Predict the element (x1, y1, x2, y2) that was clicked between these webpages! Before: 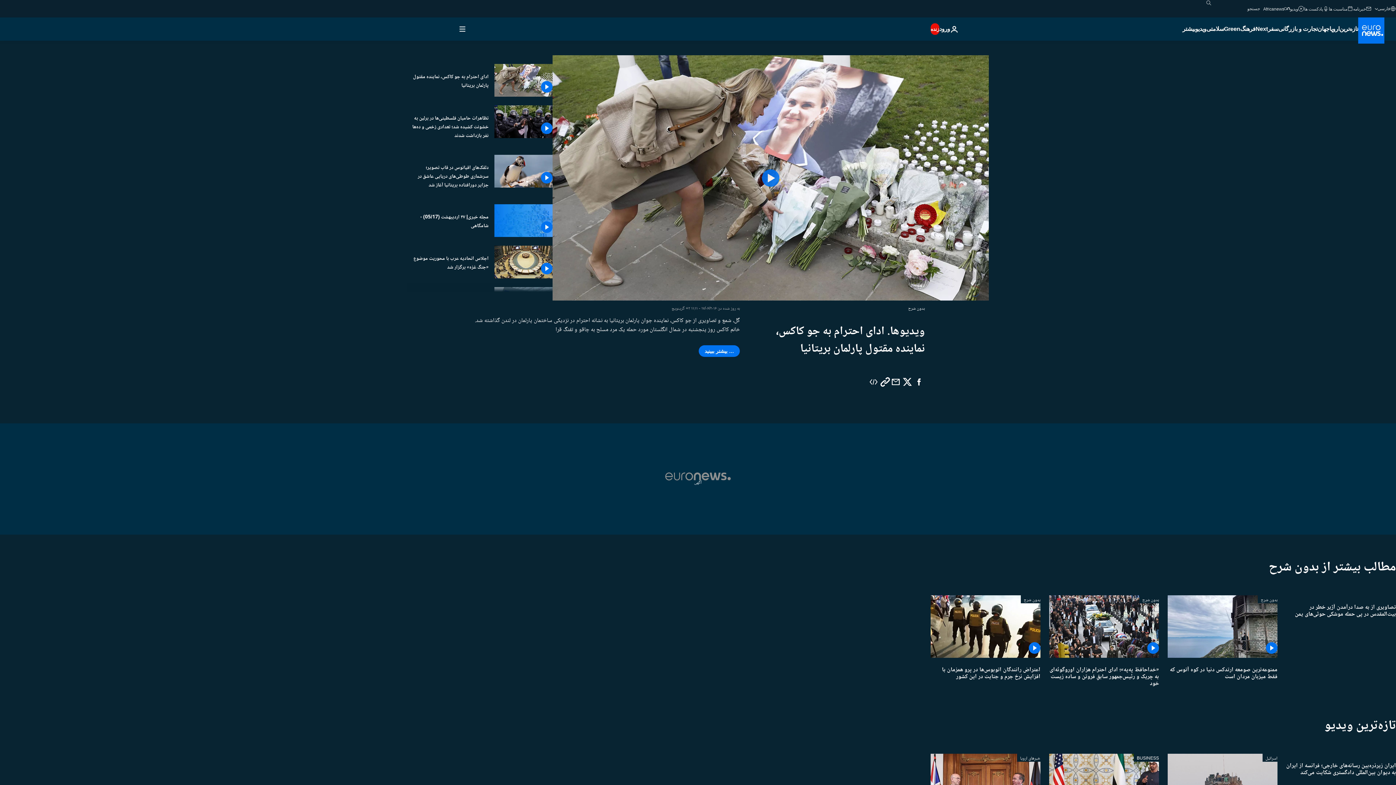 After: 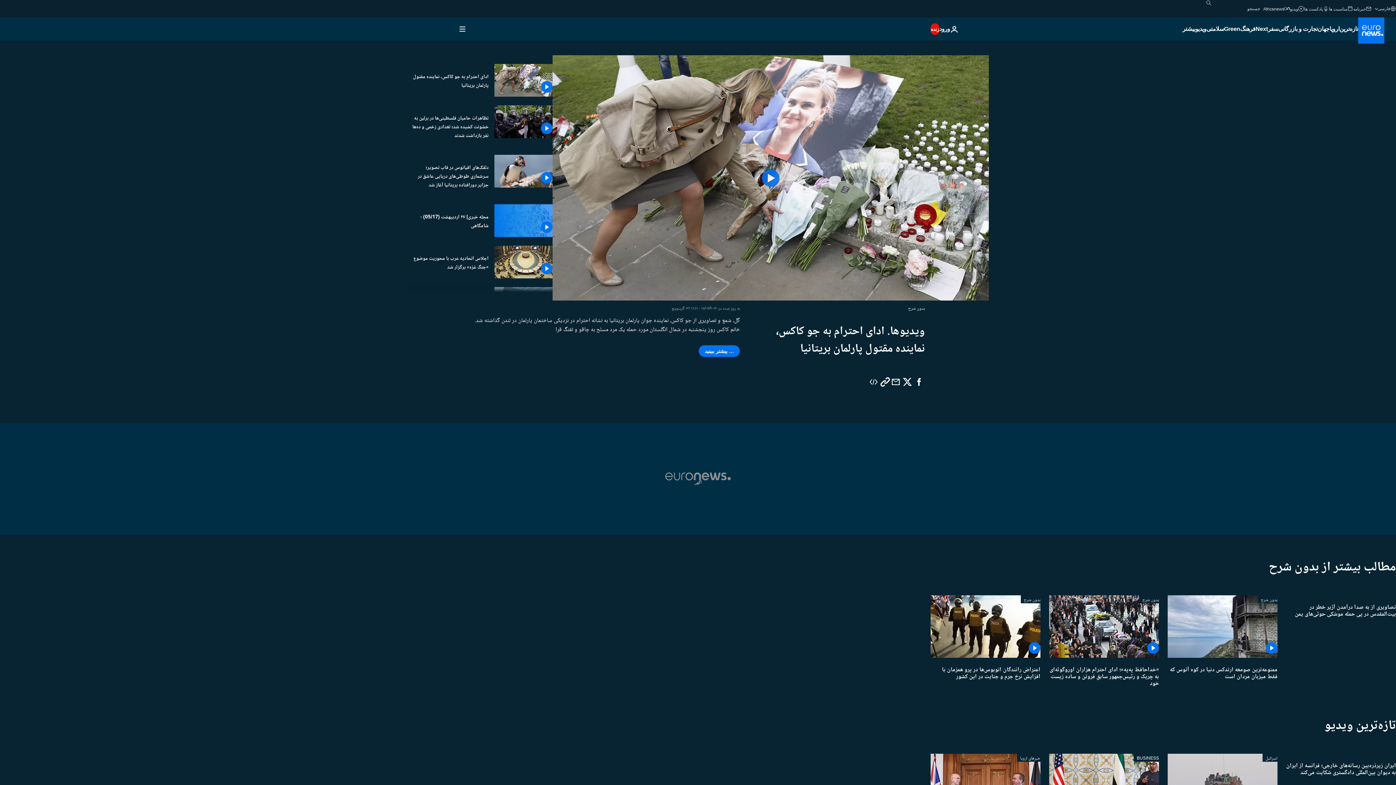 Action: bbox: (913, 376, 925, 388)